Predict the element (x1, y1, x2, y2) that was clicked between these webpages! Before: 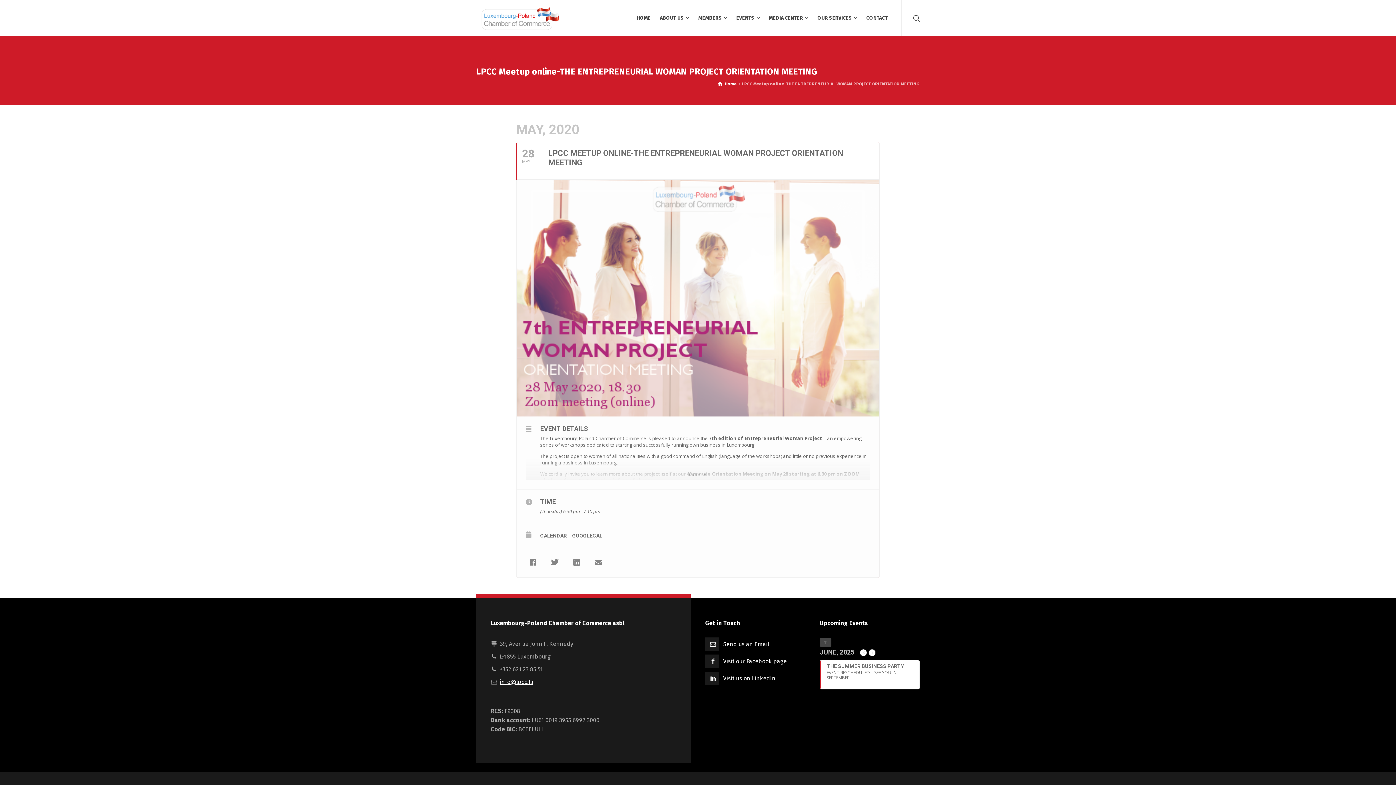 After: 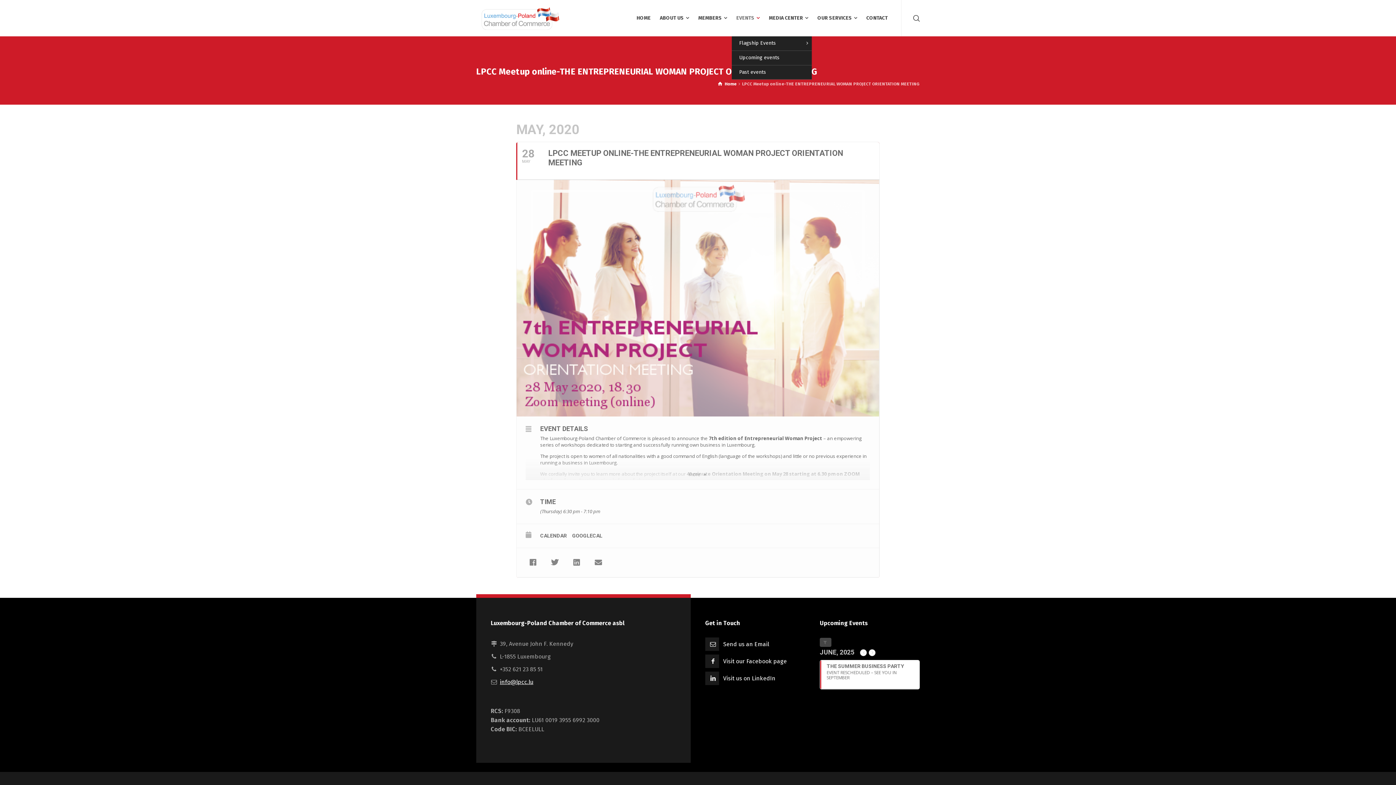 Action: bbox: (732, 0, 764, 36) label: EVENTS